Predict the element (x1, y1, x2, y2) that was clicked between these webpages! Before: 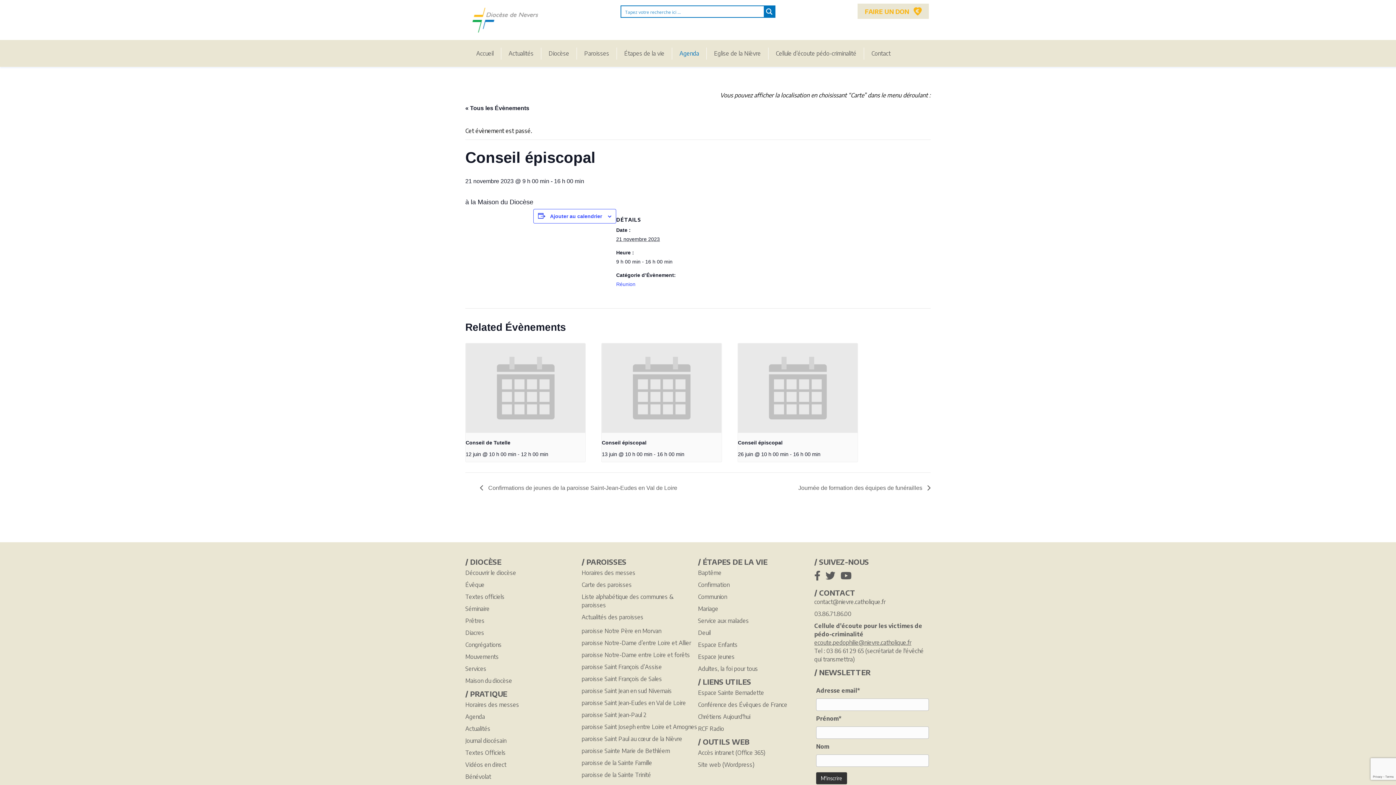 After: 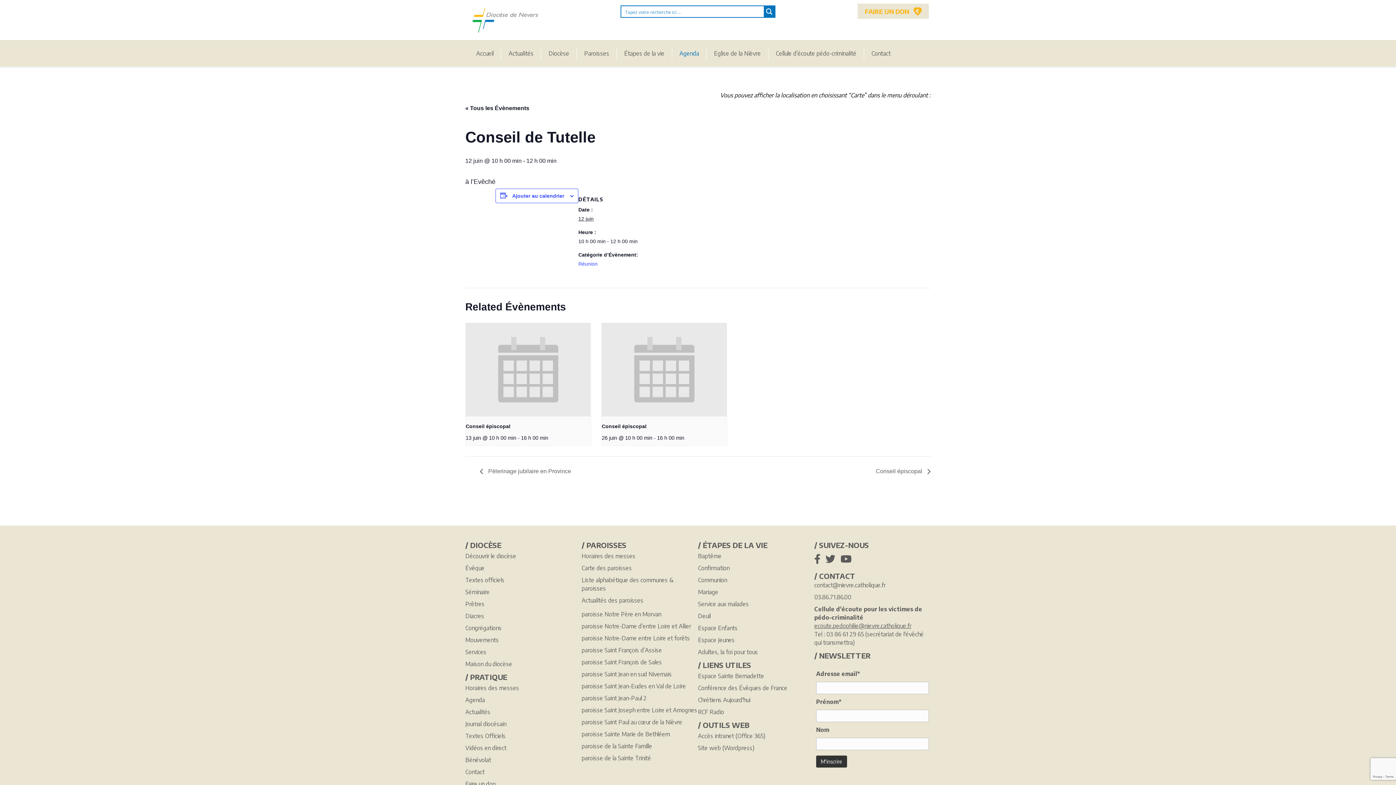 Action: label: Conseil de Tutelle bbox: (465, 440, 510, 445)